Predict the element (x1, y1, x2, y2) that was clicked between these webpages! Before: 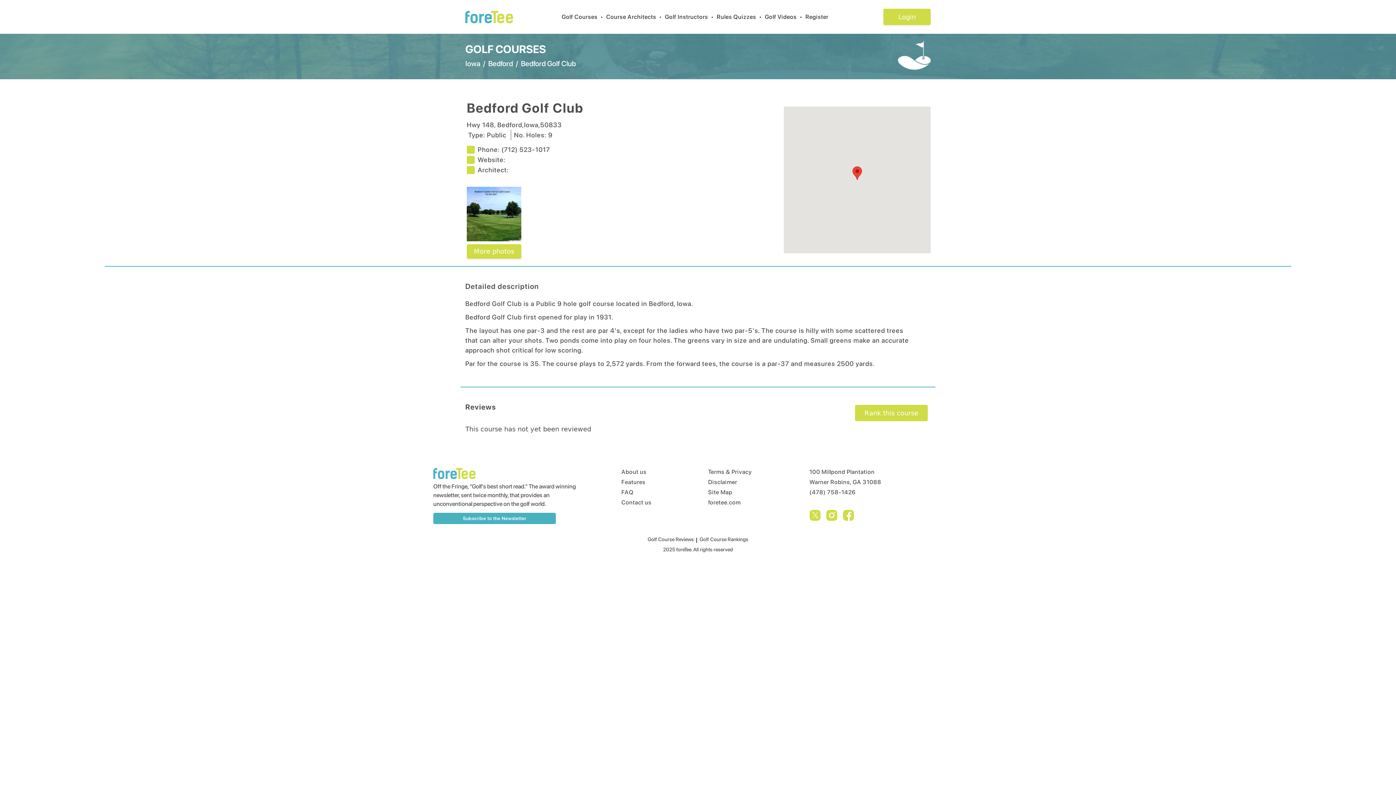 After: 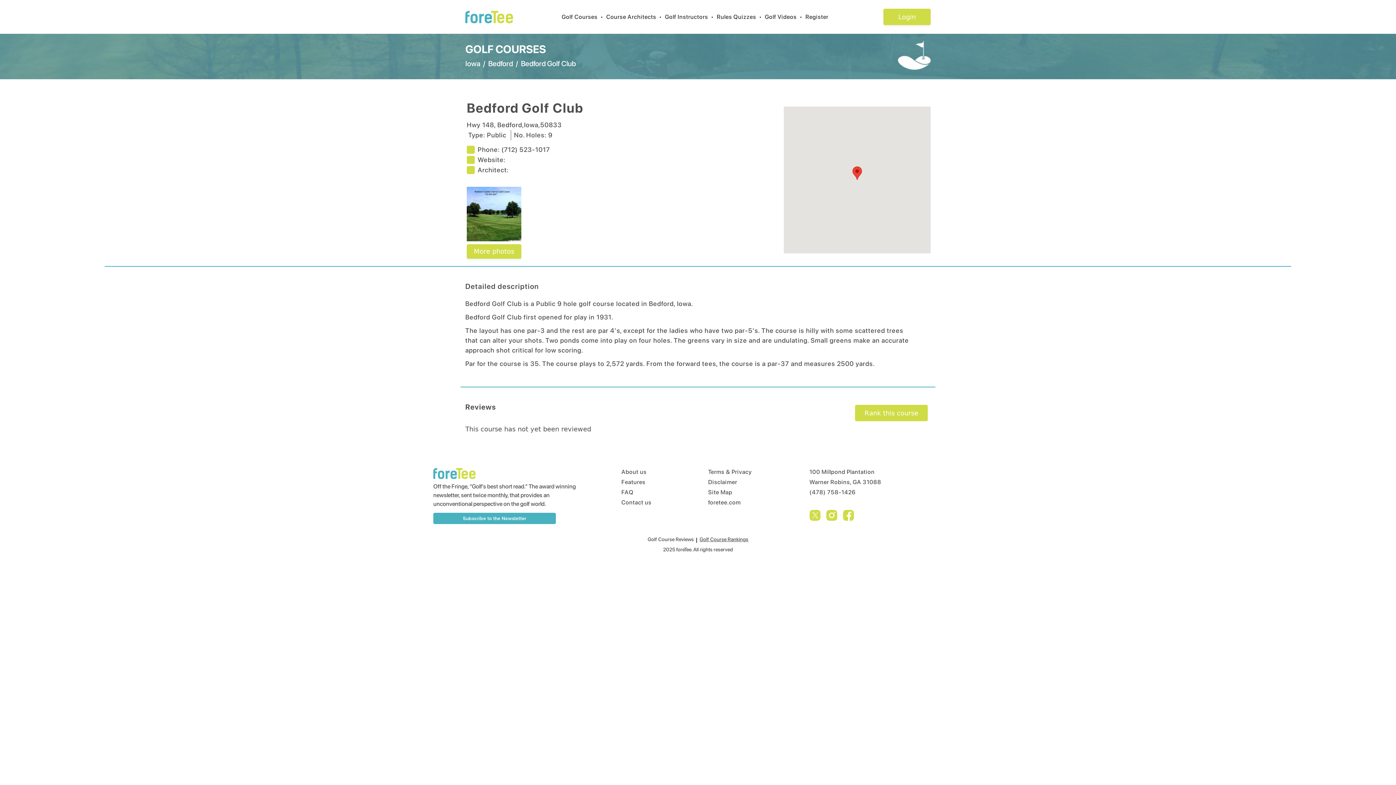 Action: bbox: (699, 536, 748, 544) label: Golf Course Rankings